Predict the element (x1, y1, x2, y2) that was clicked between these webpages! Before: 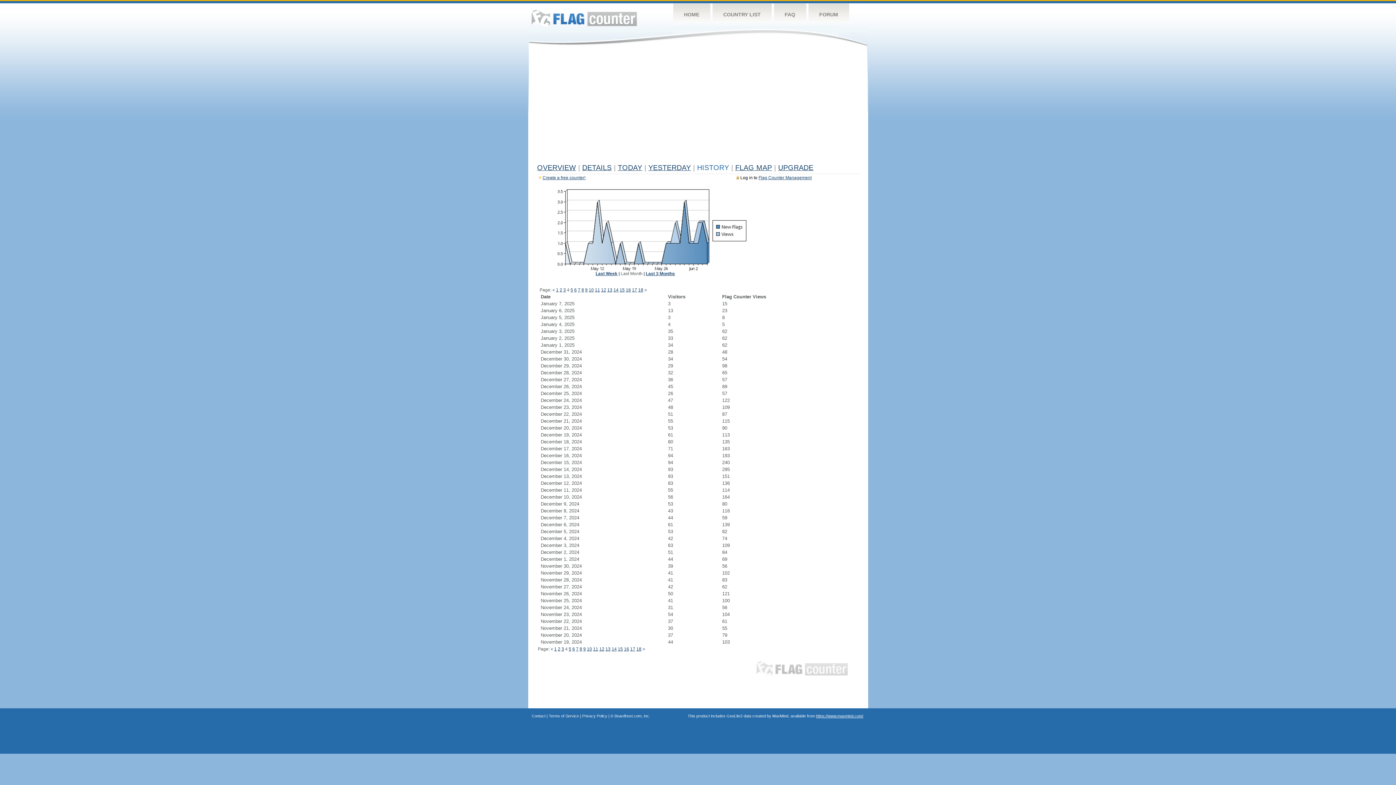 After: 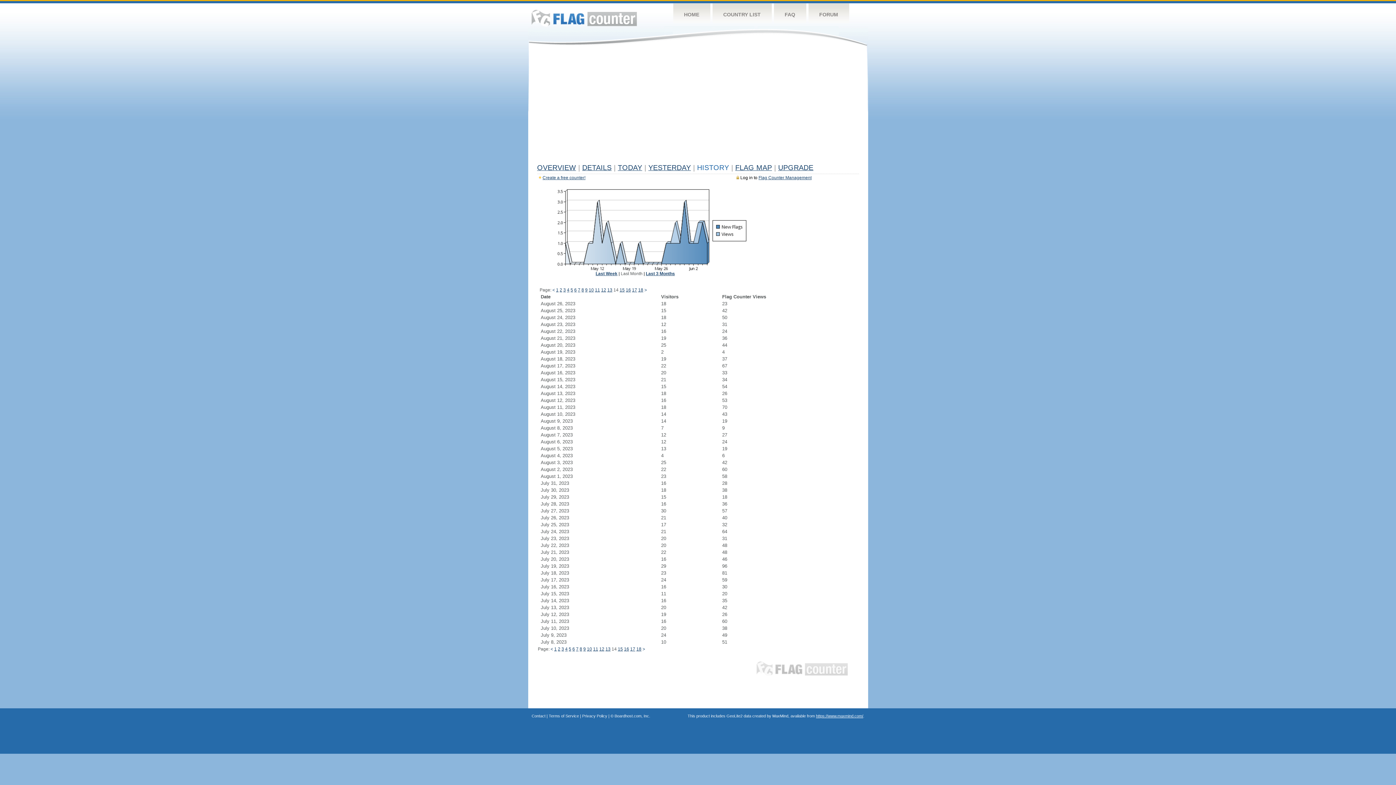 Action: label: 14 bbox: (611, 646, 616, 652)